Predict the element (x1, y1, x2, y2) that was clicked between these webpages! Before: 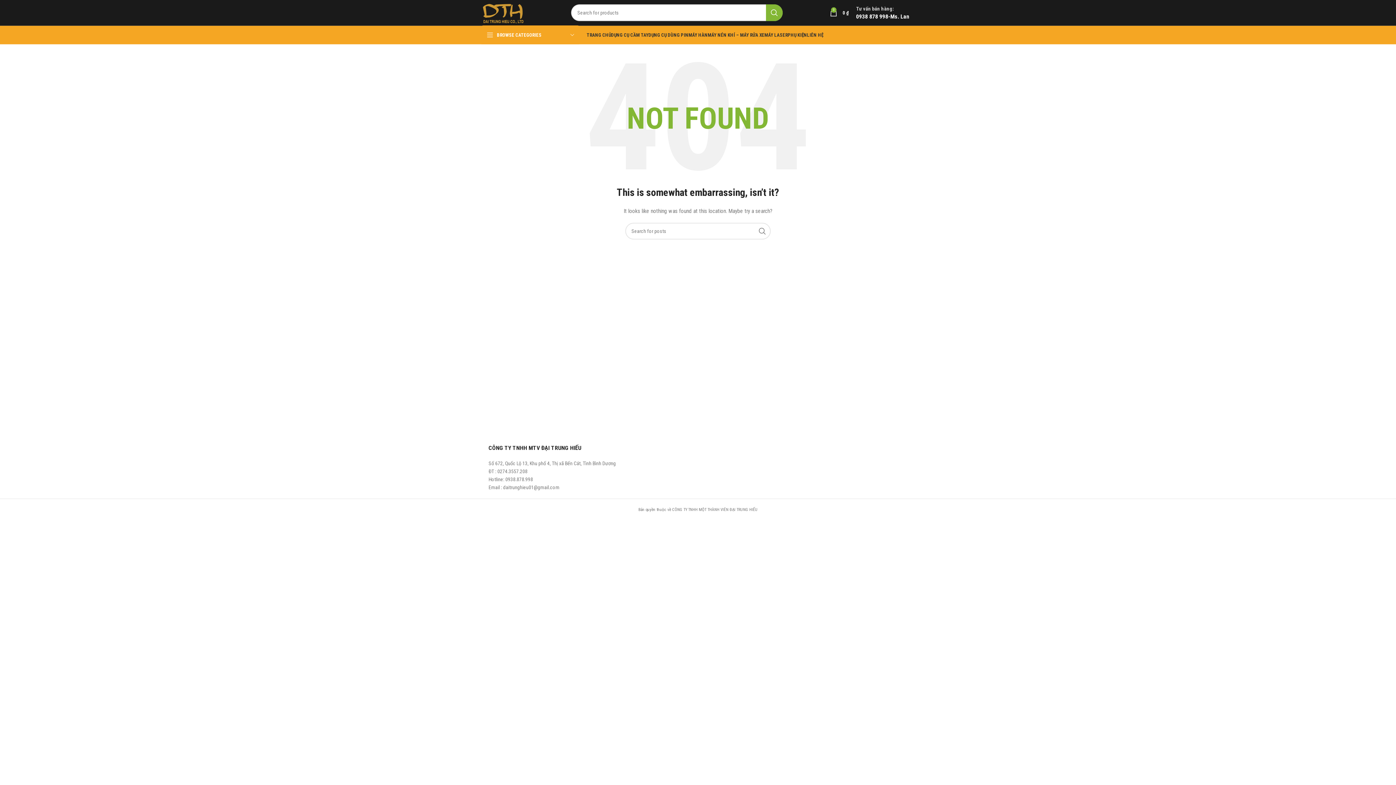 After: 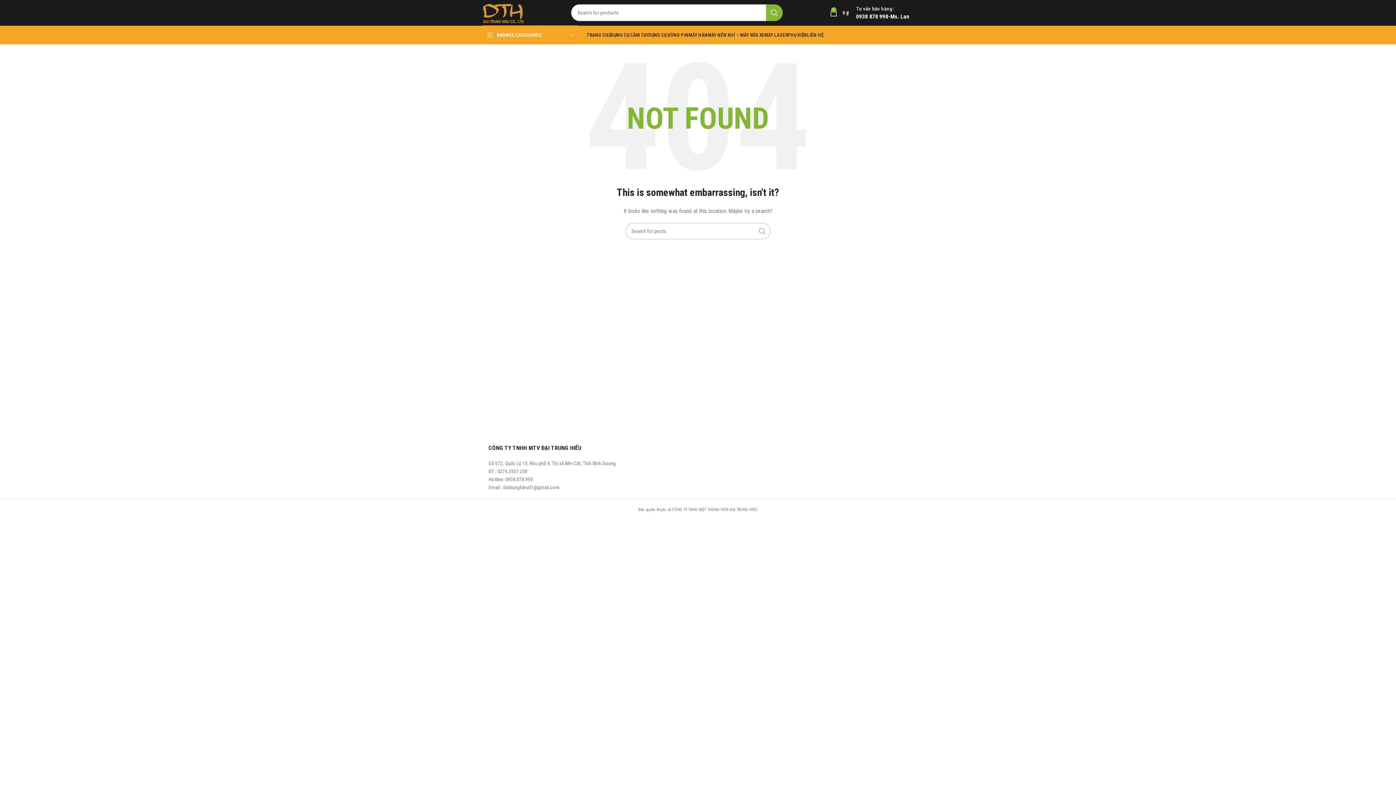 Action: bbox: (754, 222, 770, 239) label: Search 